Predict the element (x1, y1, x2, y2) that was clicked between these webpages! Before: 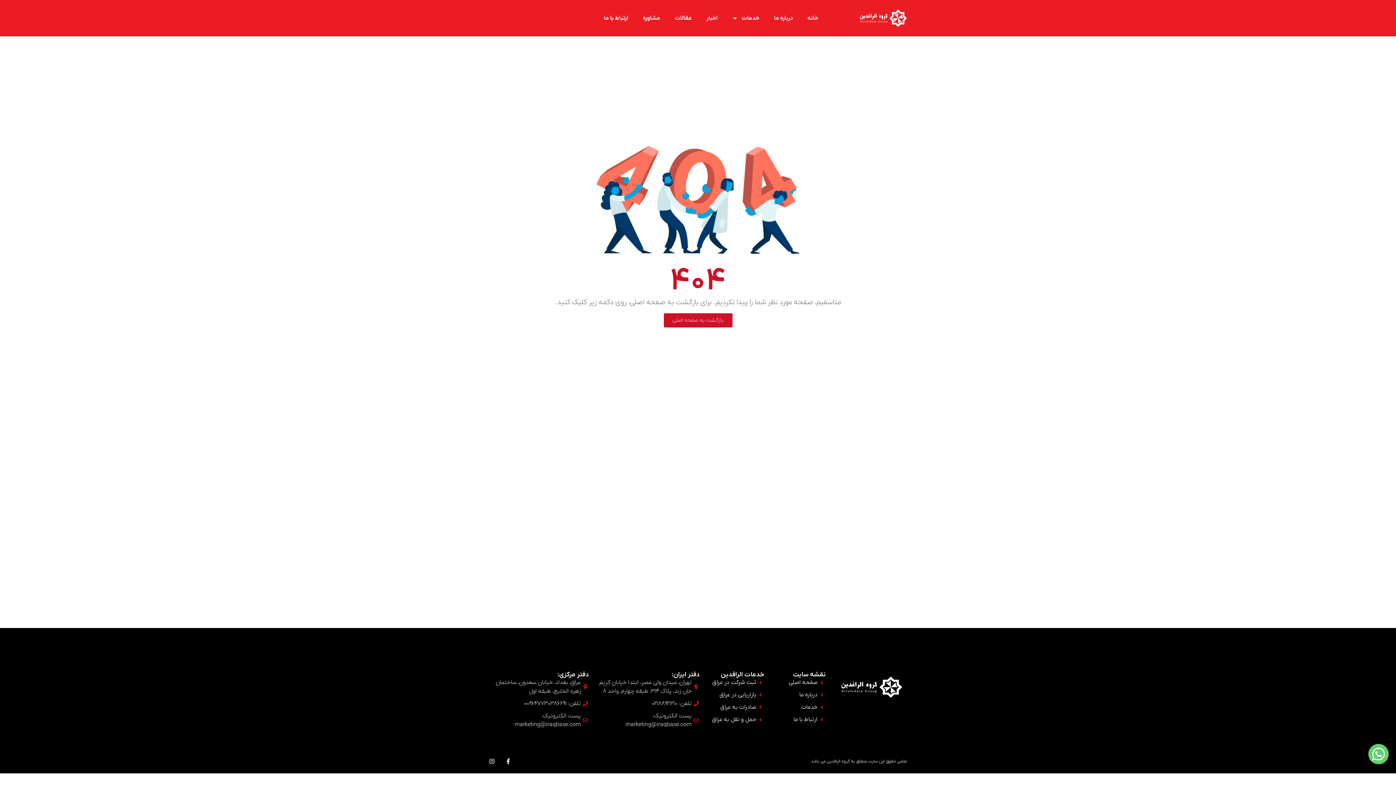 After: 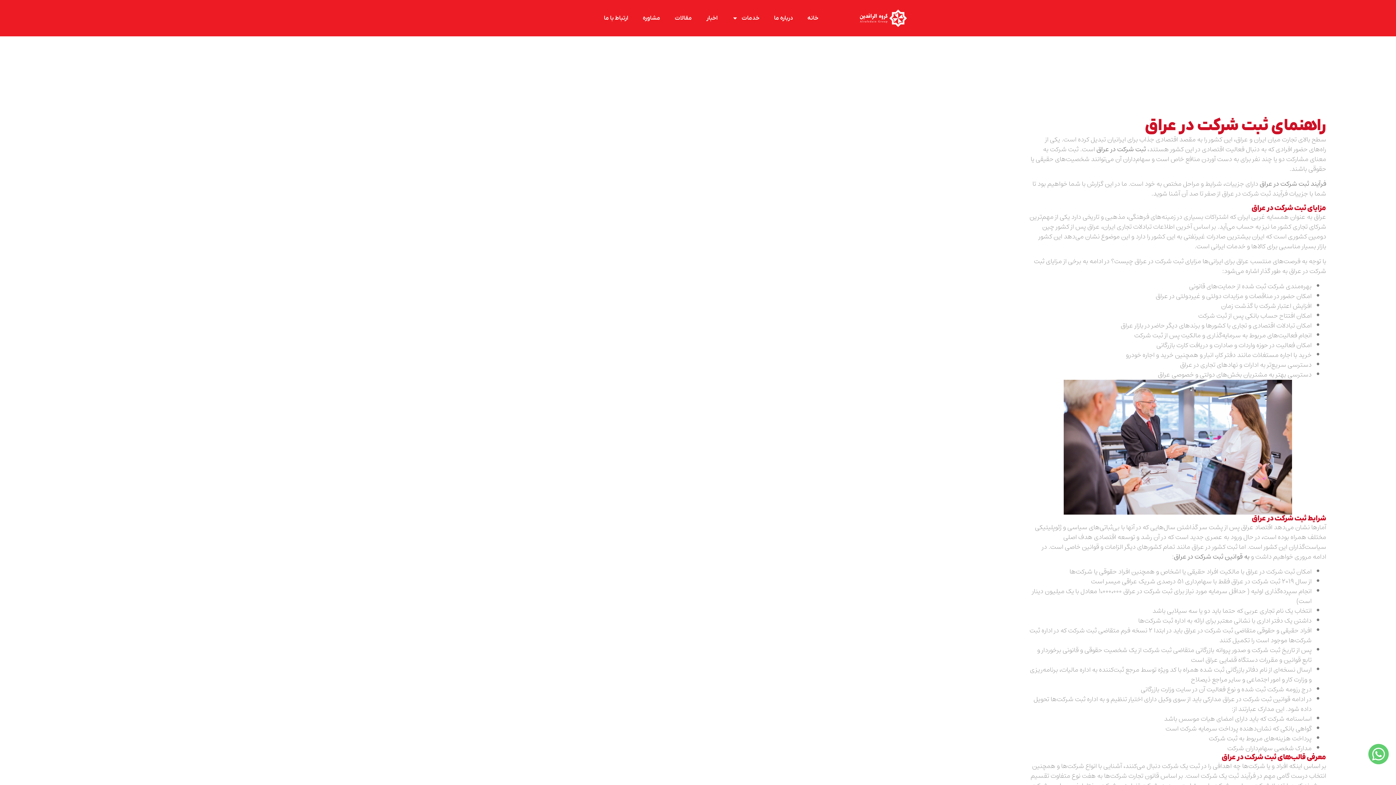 Action: bbox: (707, 678, 764, 687) label: ثبت شرکت در عراق